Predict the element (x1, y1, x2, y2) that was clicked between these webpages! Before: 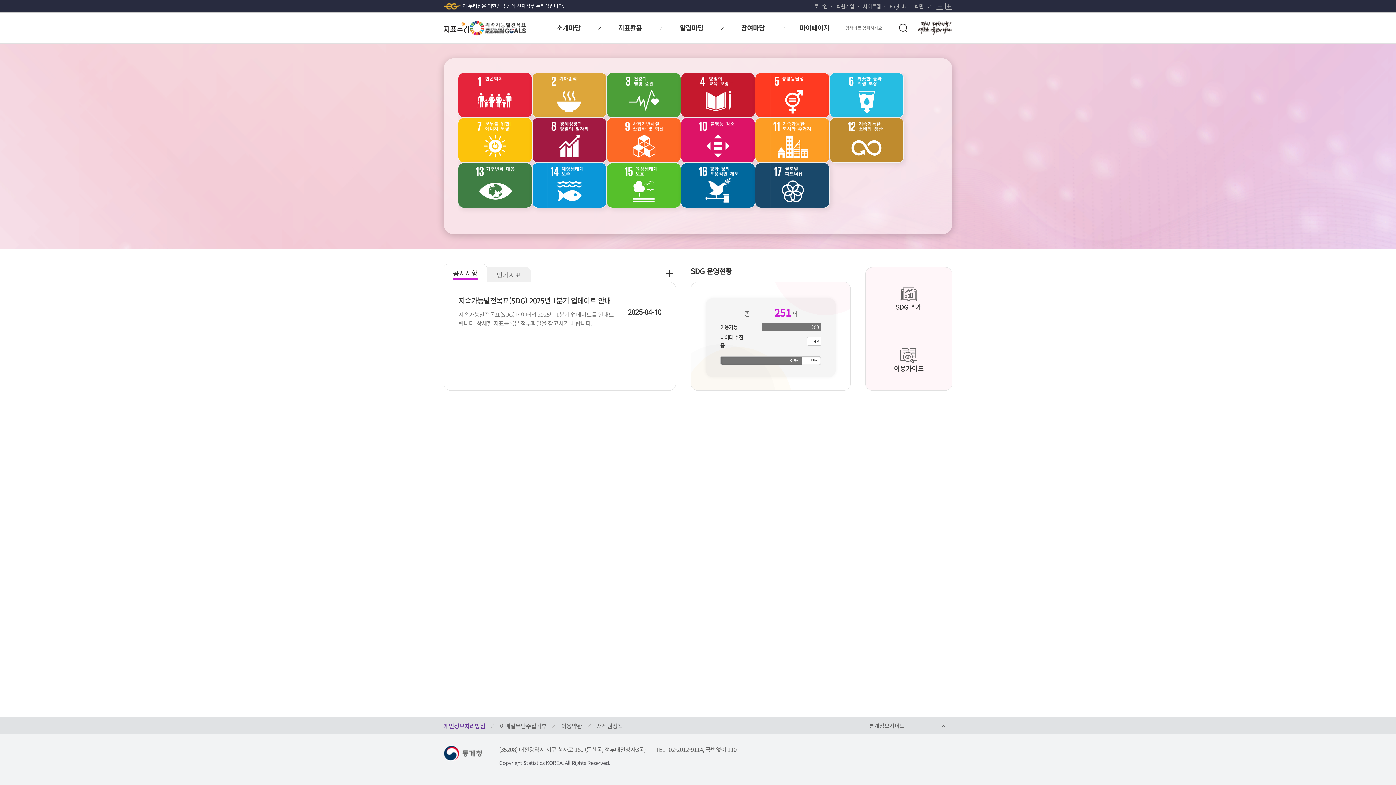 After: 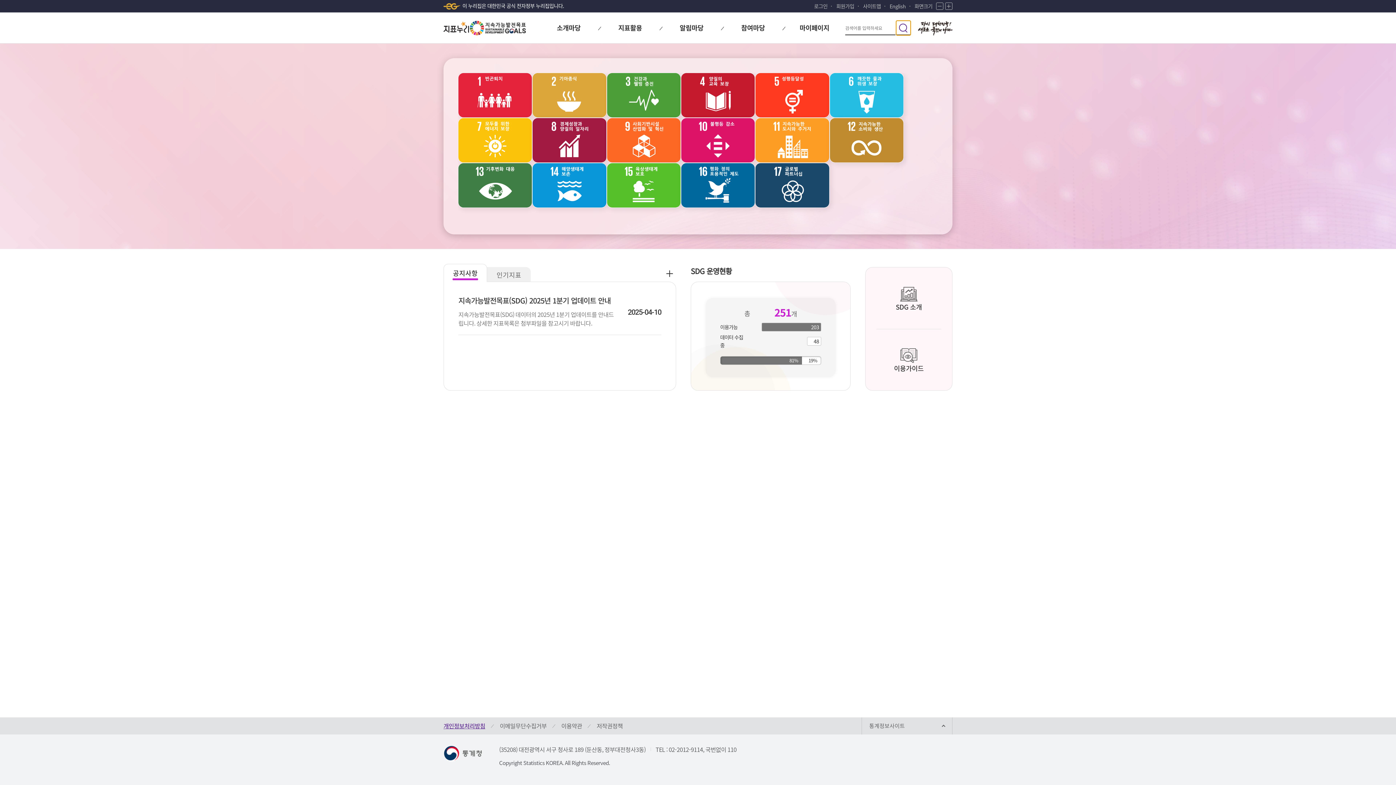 Action: label: 검색 bbox: (896, 20, 910, 35)